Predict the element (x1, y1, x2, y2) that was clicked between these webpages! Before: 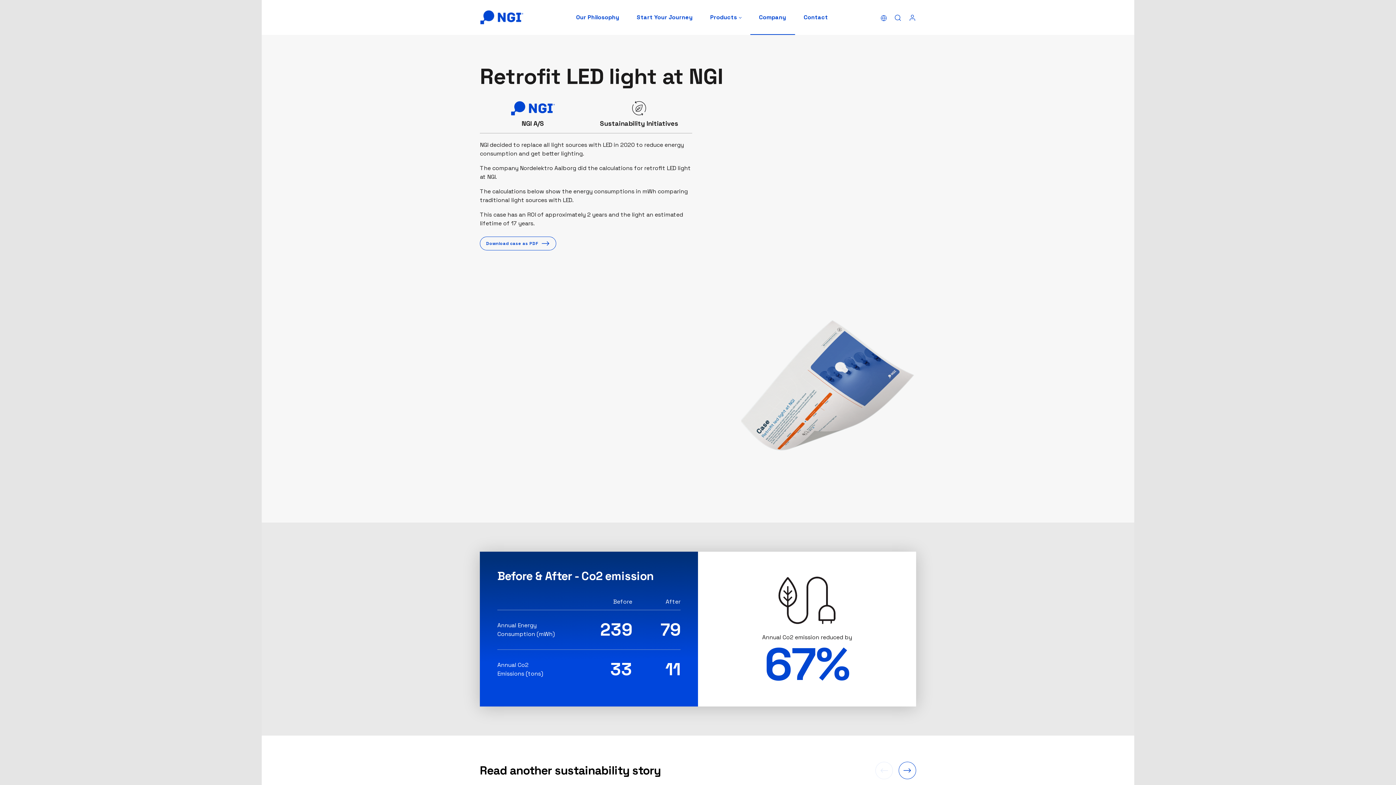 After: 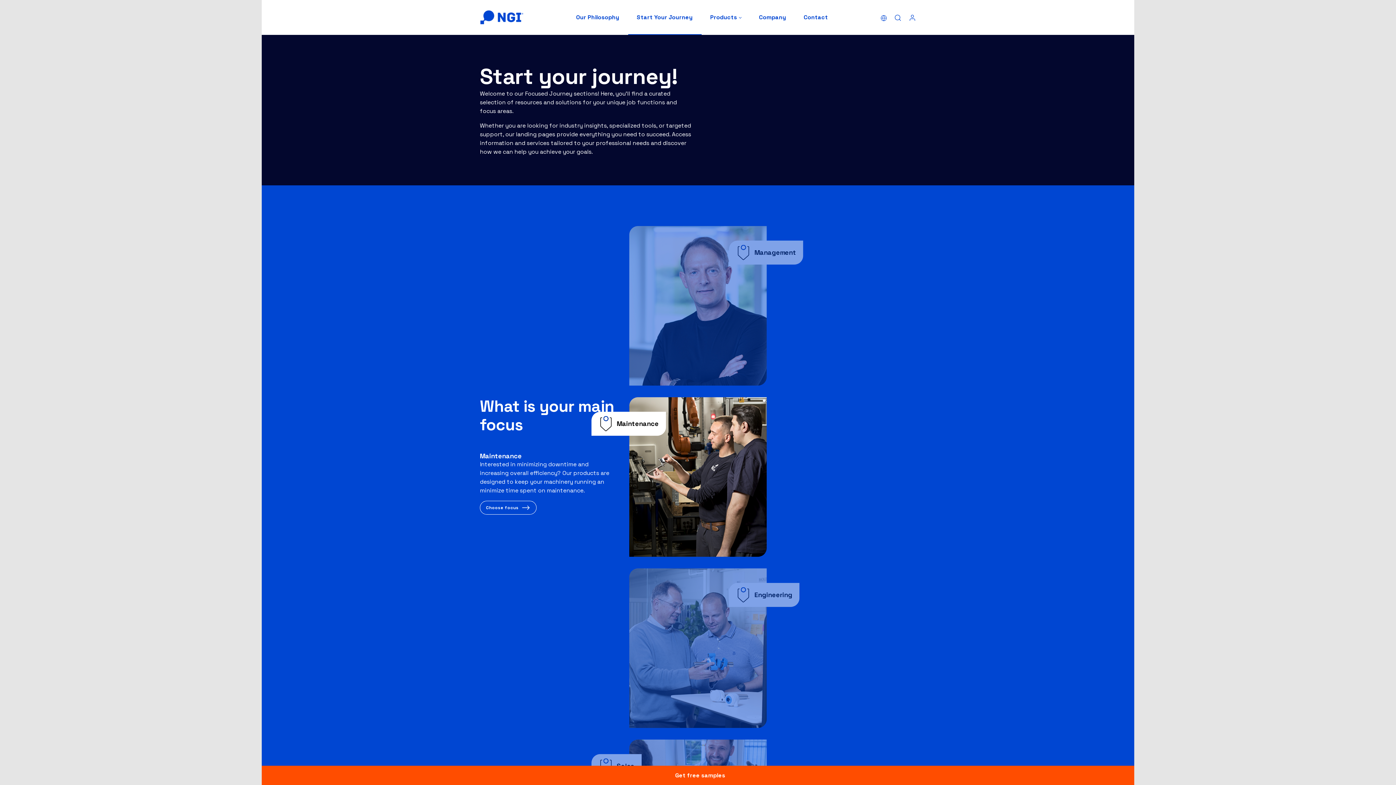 Action: bbox: (628, 0, 701, 34) label: Start Your Journey